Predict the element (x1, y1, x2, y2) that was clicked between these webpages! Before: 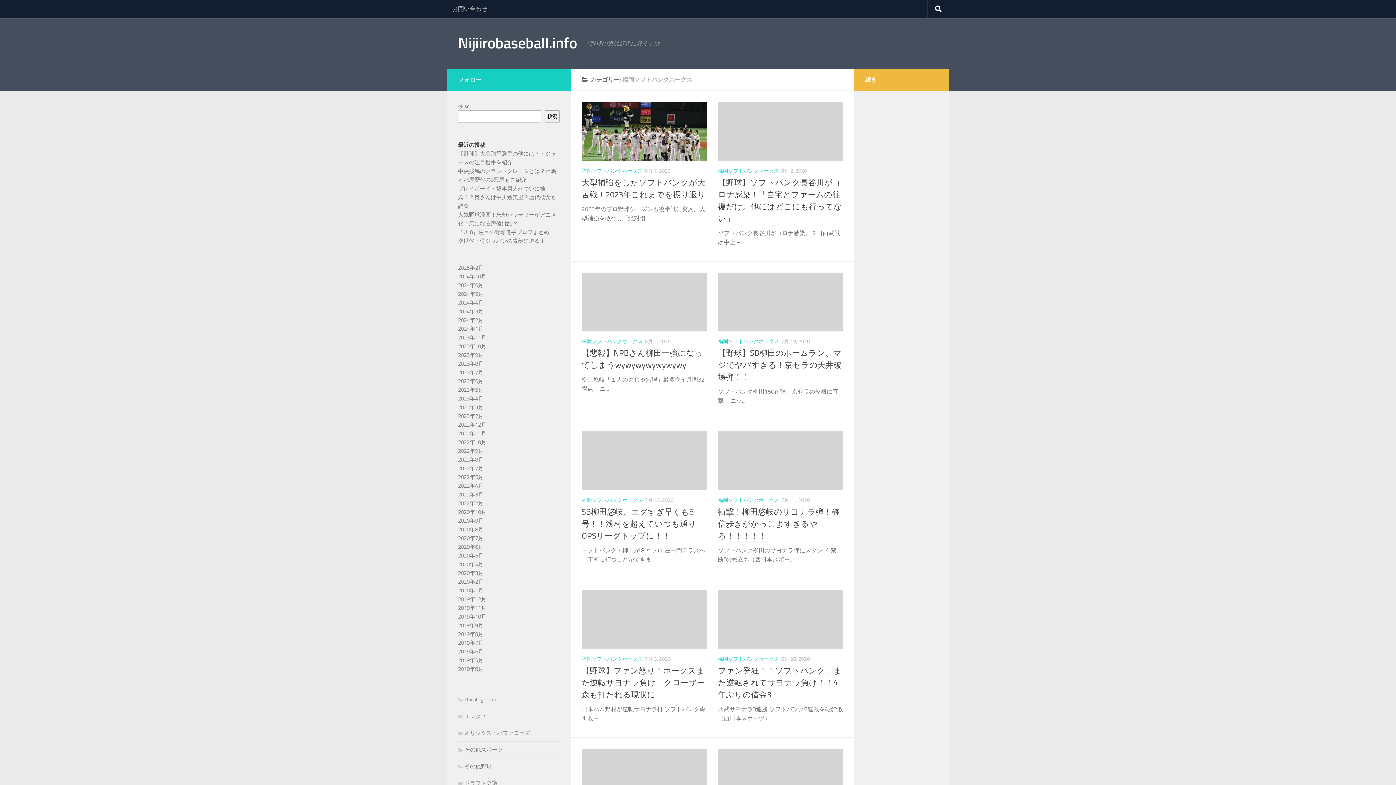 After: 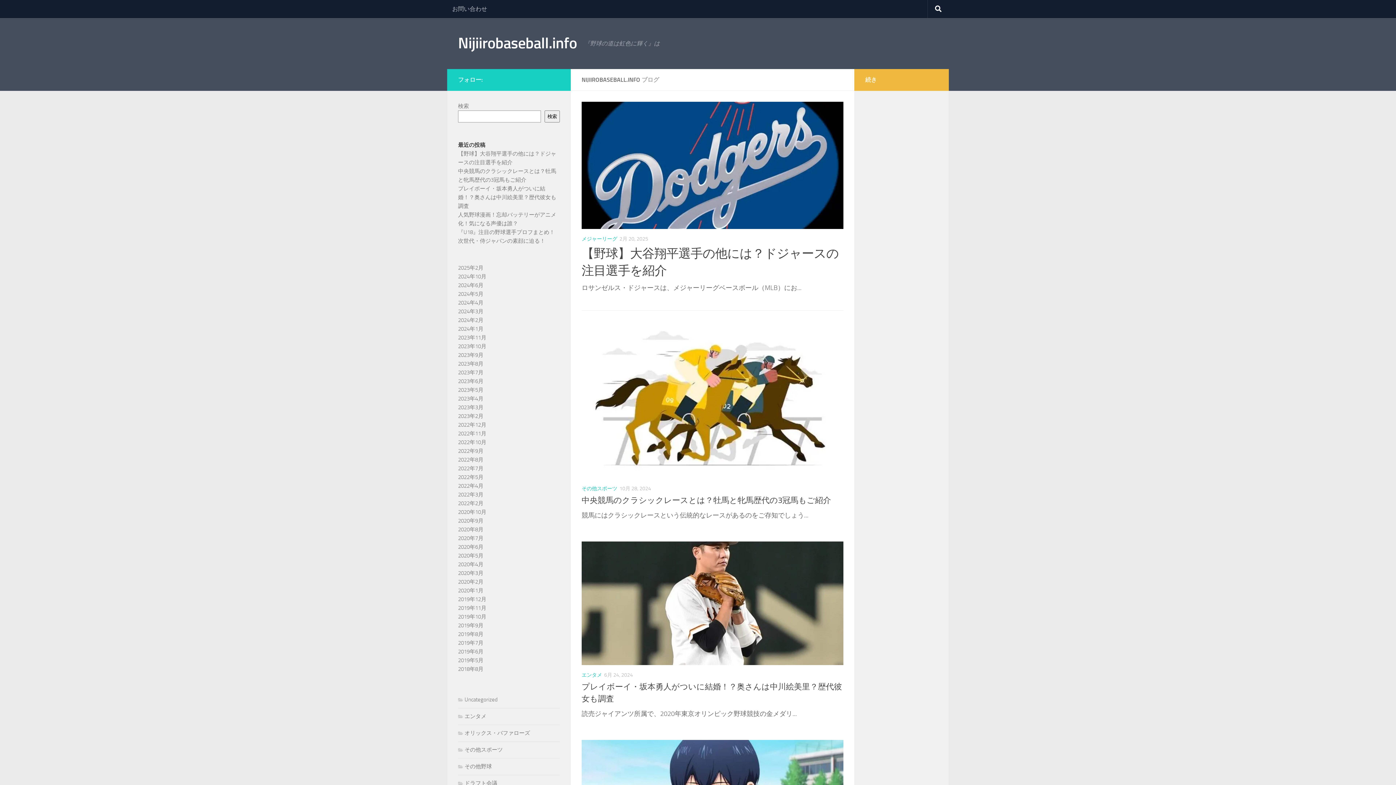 Action: label: 2024年5月 bbox: (458, 290, 483, 297)